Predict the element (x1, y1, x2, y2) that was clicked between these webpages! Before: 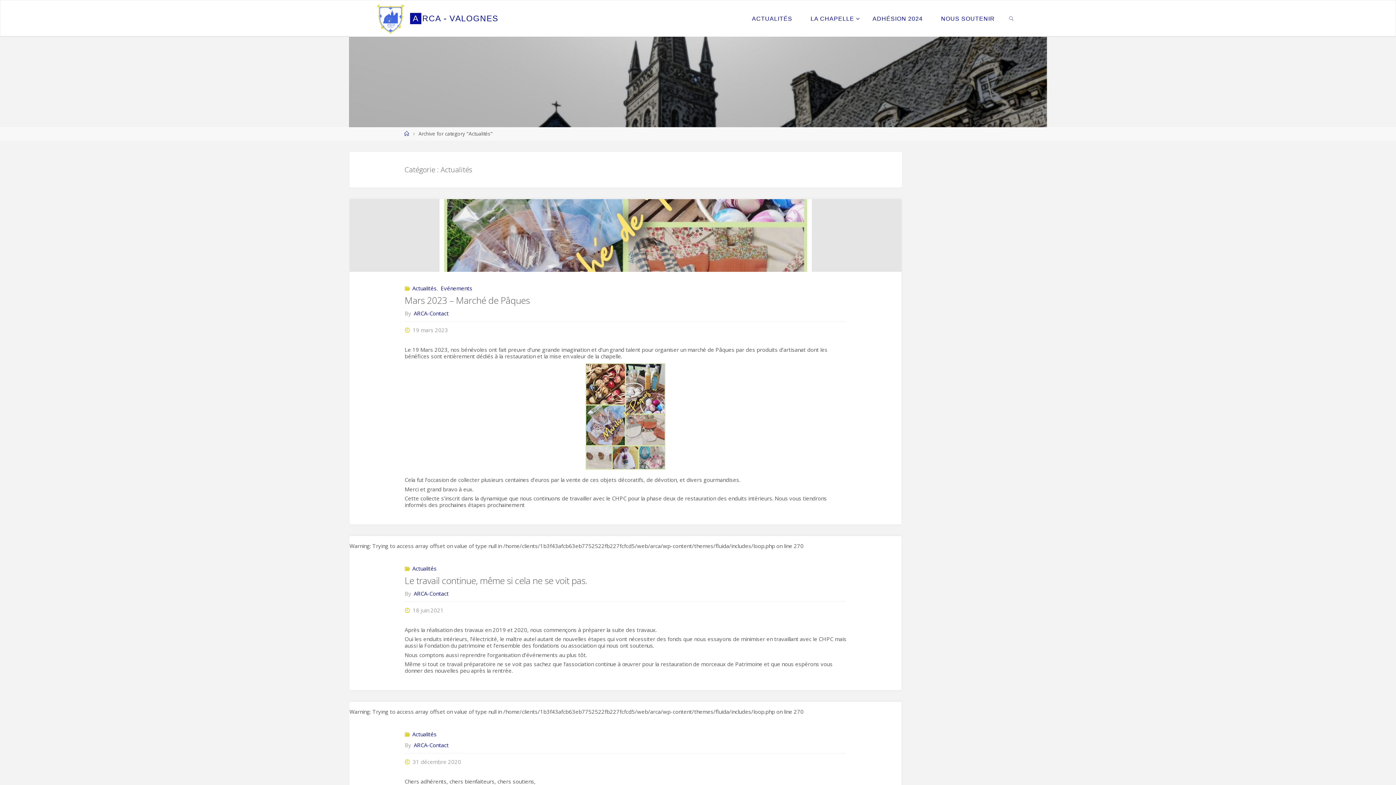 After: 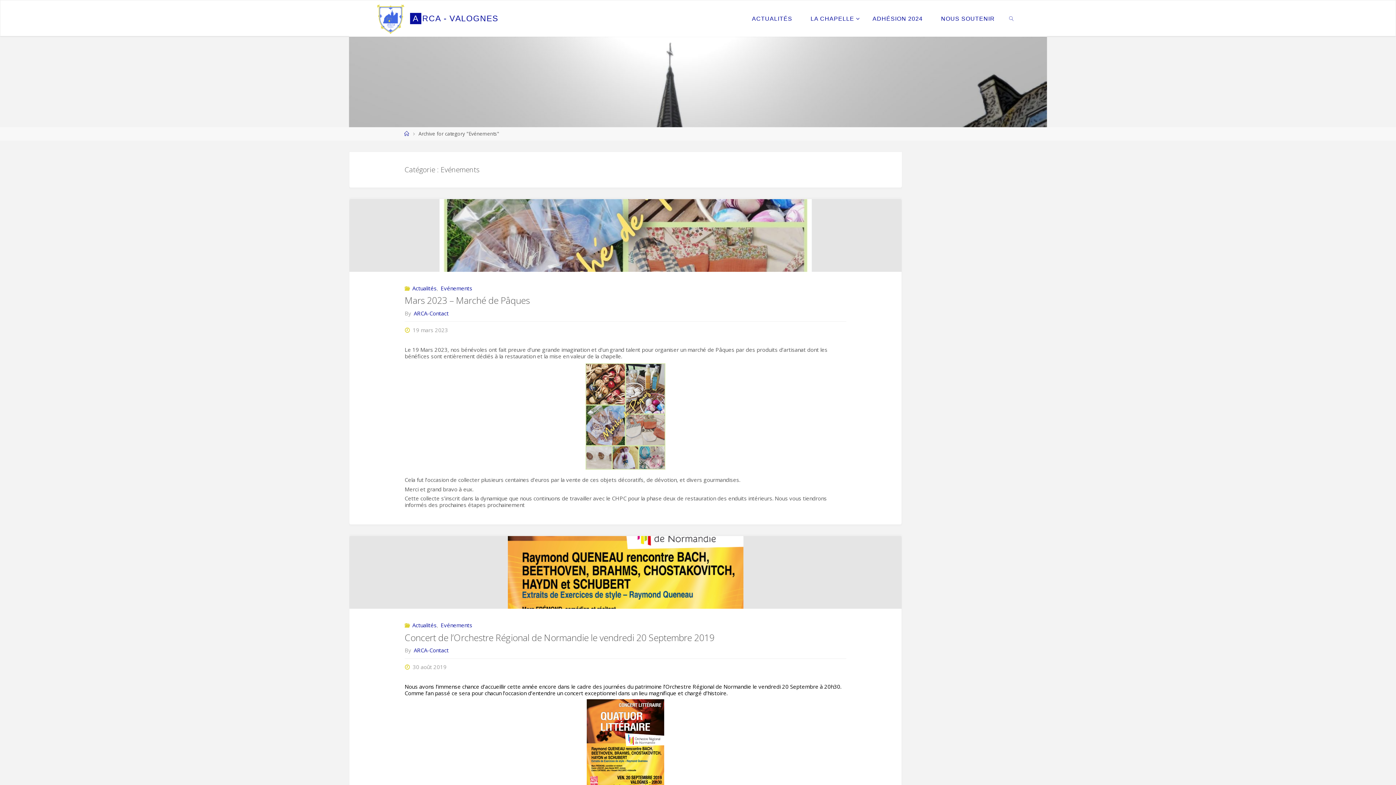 Action: label: Evénements bbox: (439, 284, 472, 291)